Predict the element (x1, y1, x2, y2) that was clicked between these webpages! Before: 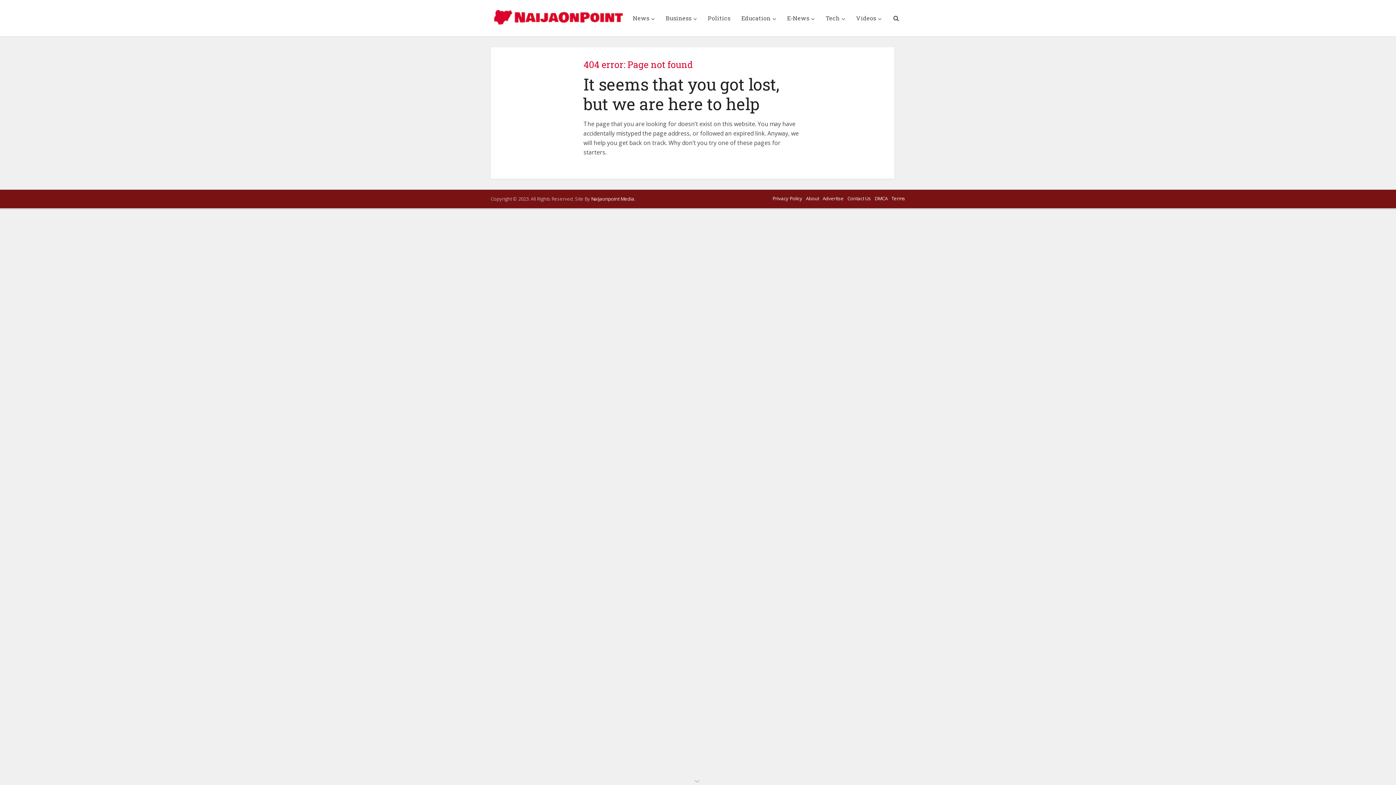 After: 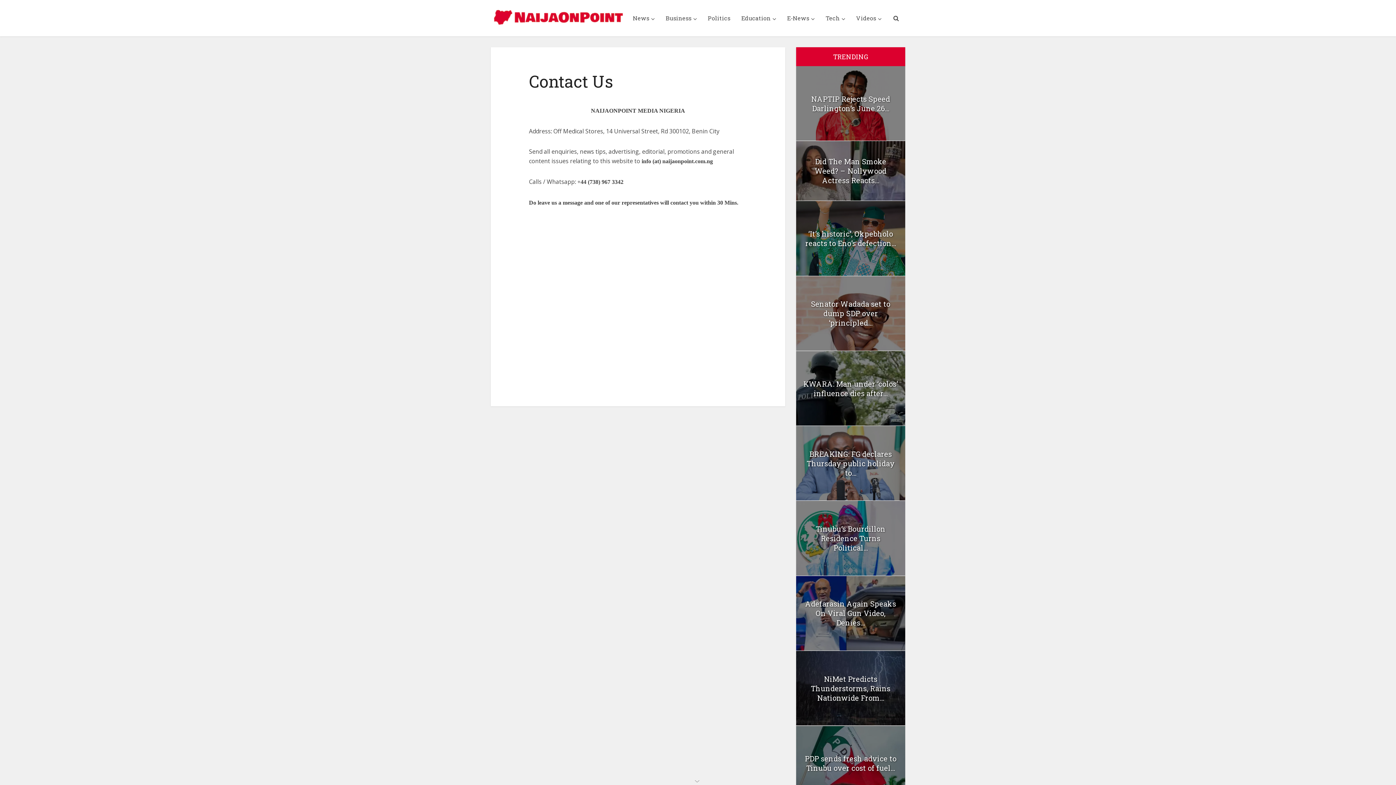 Action: label: Contact Us bbox: (847, 195, 871, 201)